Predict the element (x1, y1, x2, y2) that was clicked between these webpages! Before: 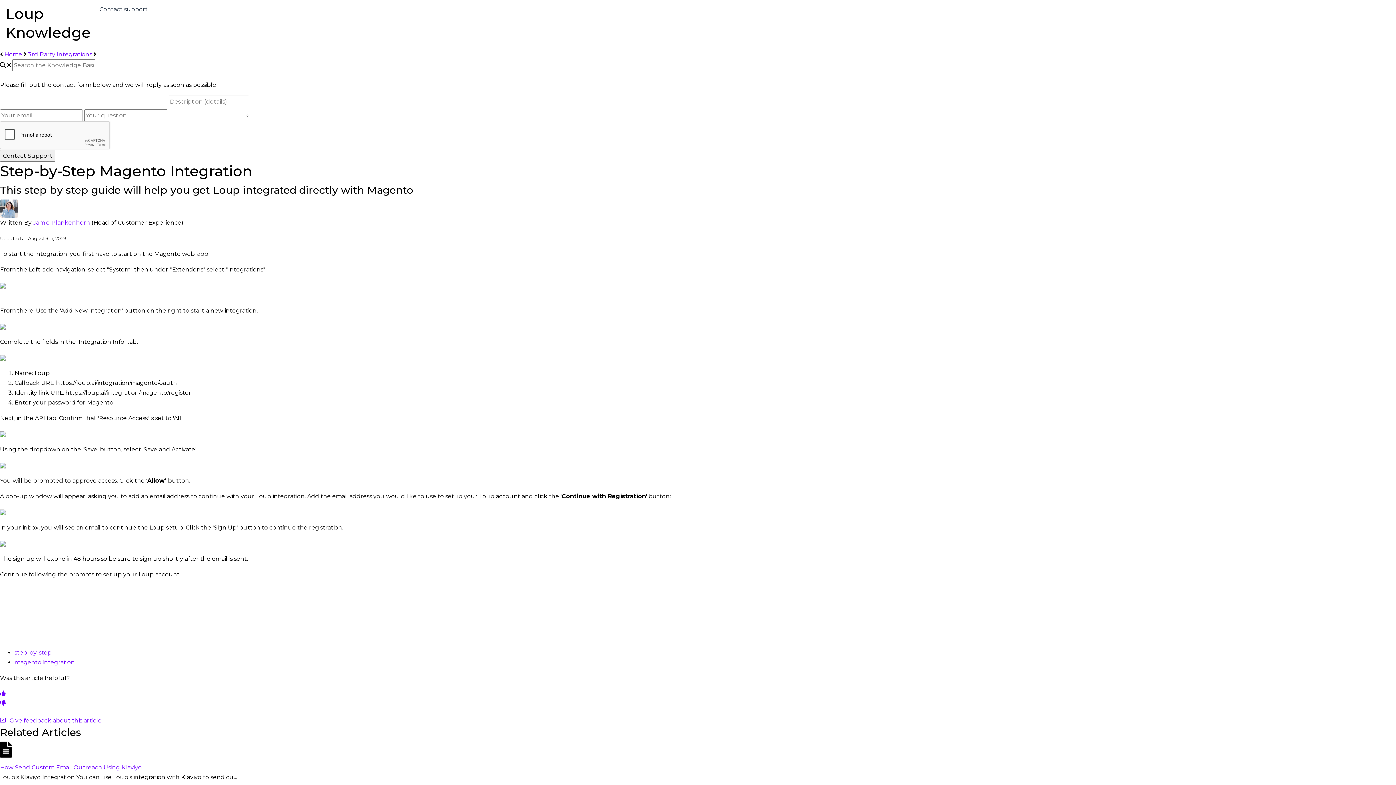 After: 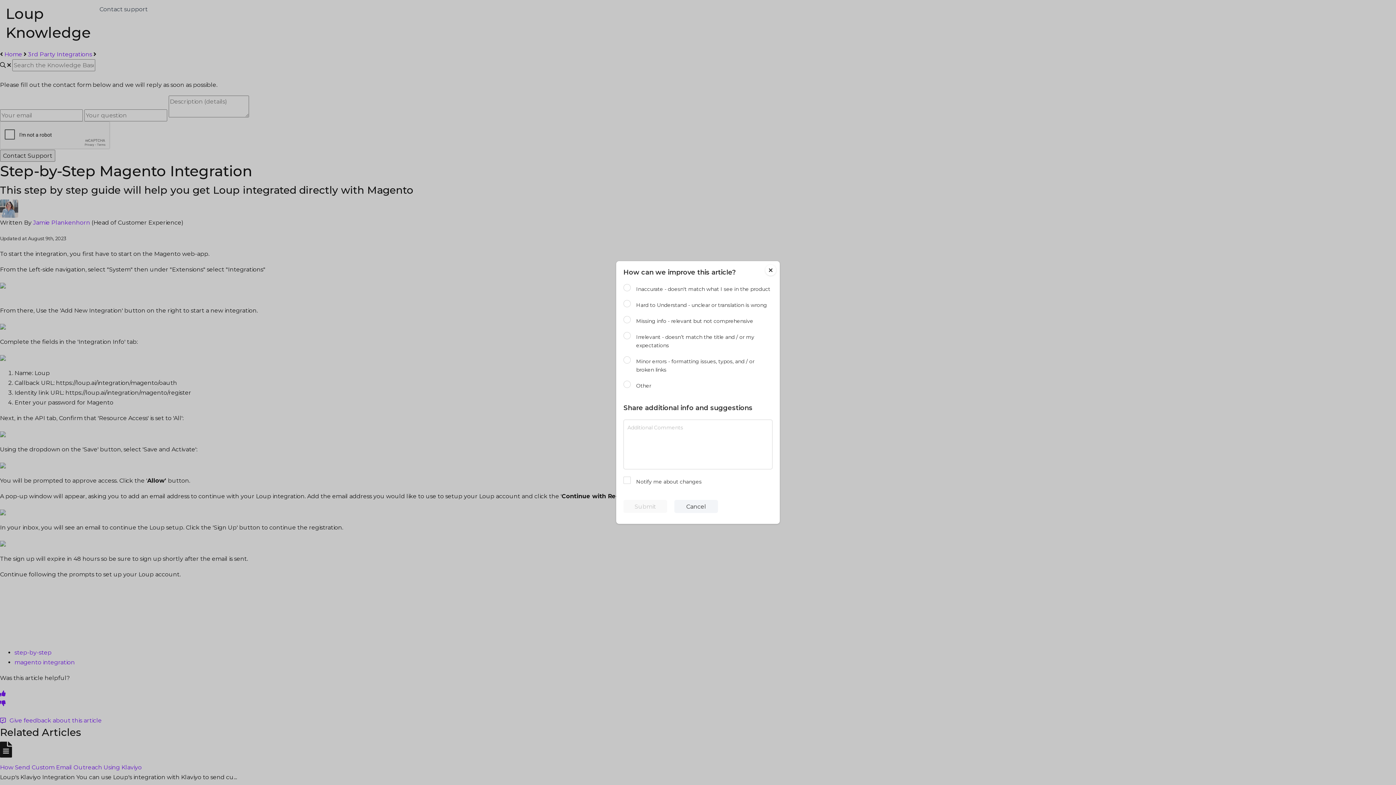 Action: label: Give feedback about this article bbox: (0, 716, 101, 725)